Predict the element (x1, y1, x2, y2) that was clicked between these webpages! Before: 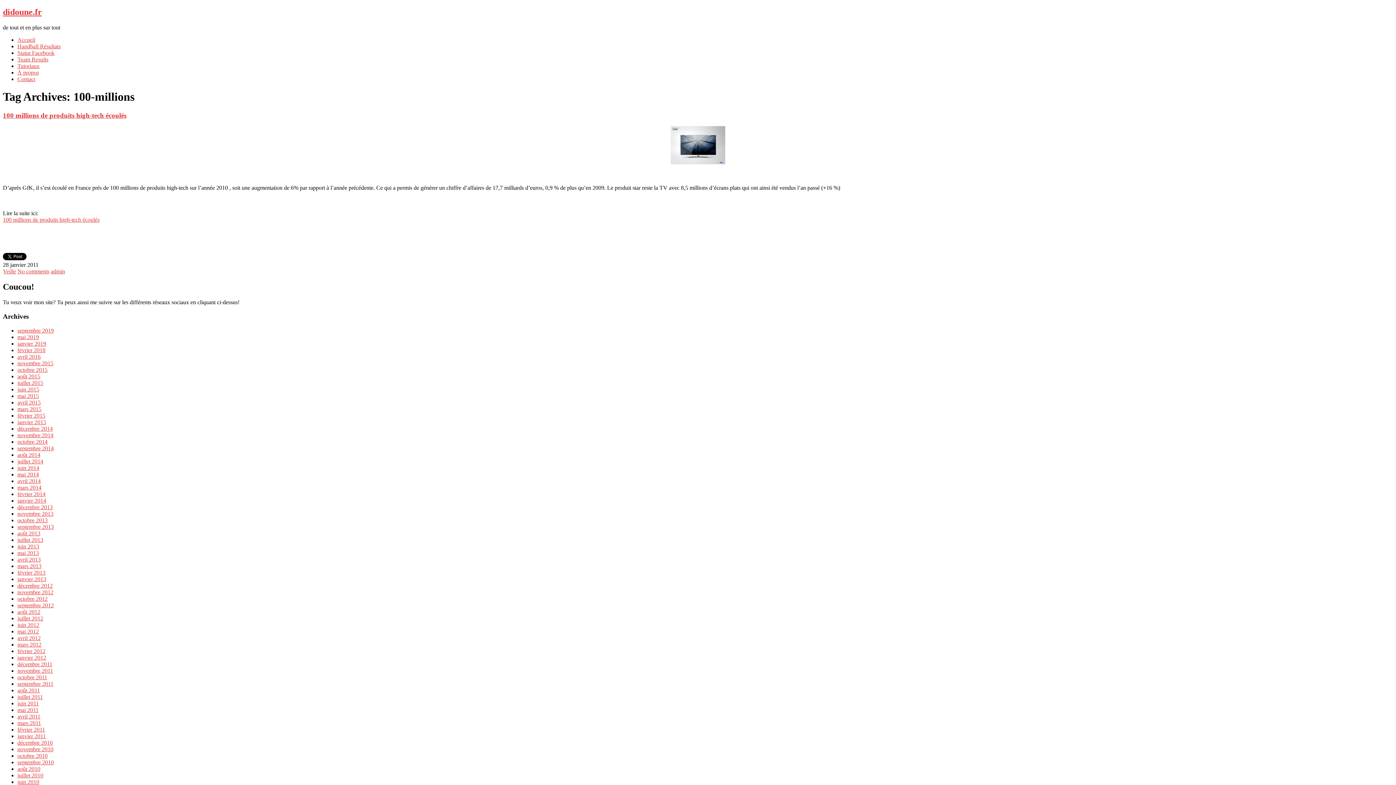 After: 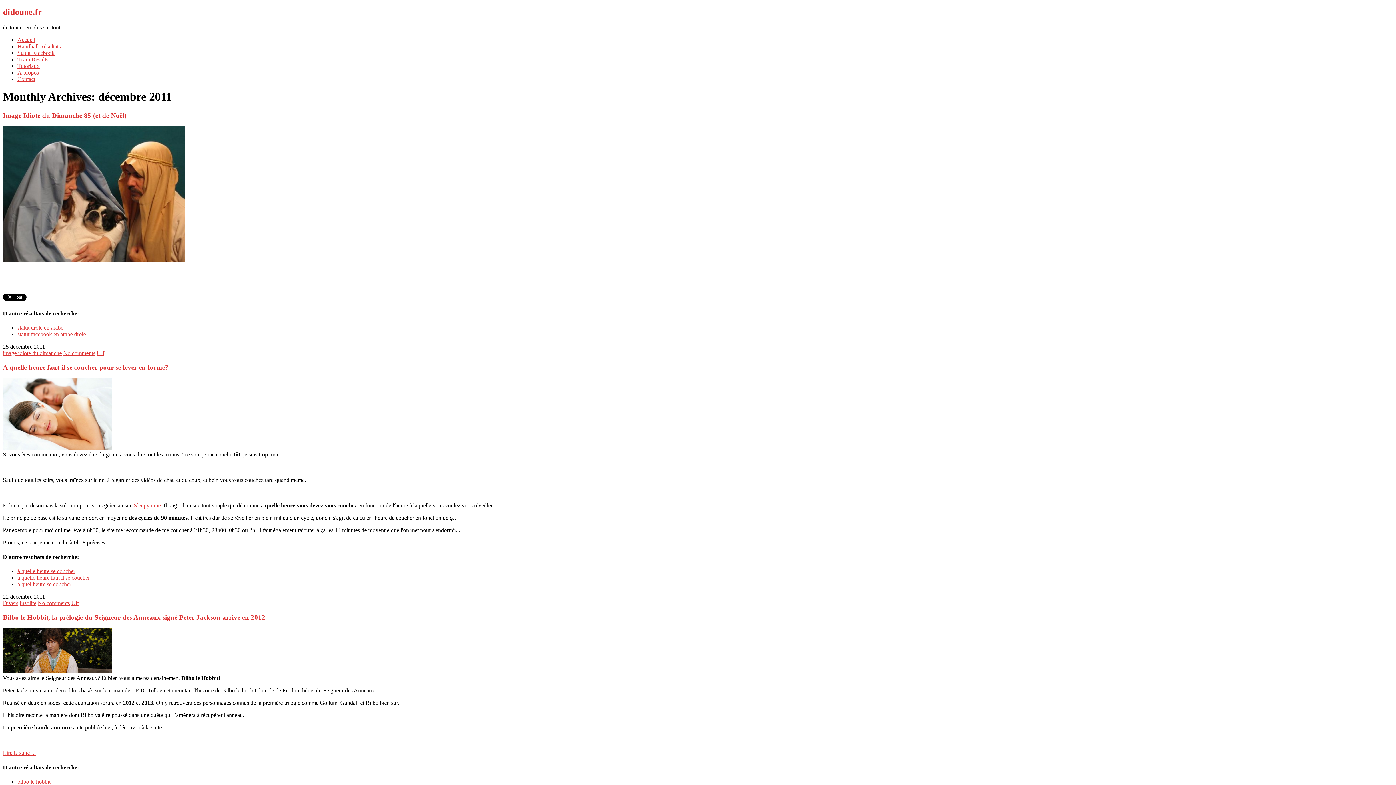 Action: bbox: (17, 661, 52, 667) label: décembre 2011